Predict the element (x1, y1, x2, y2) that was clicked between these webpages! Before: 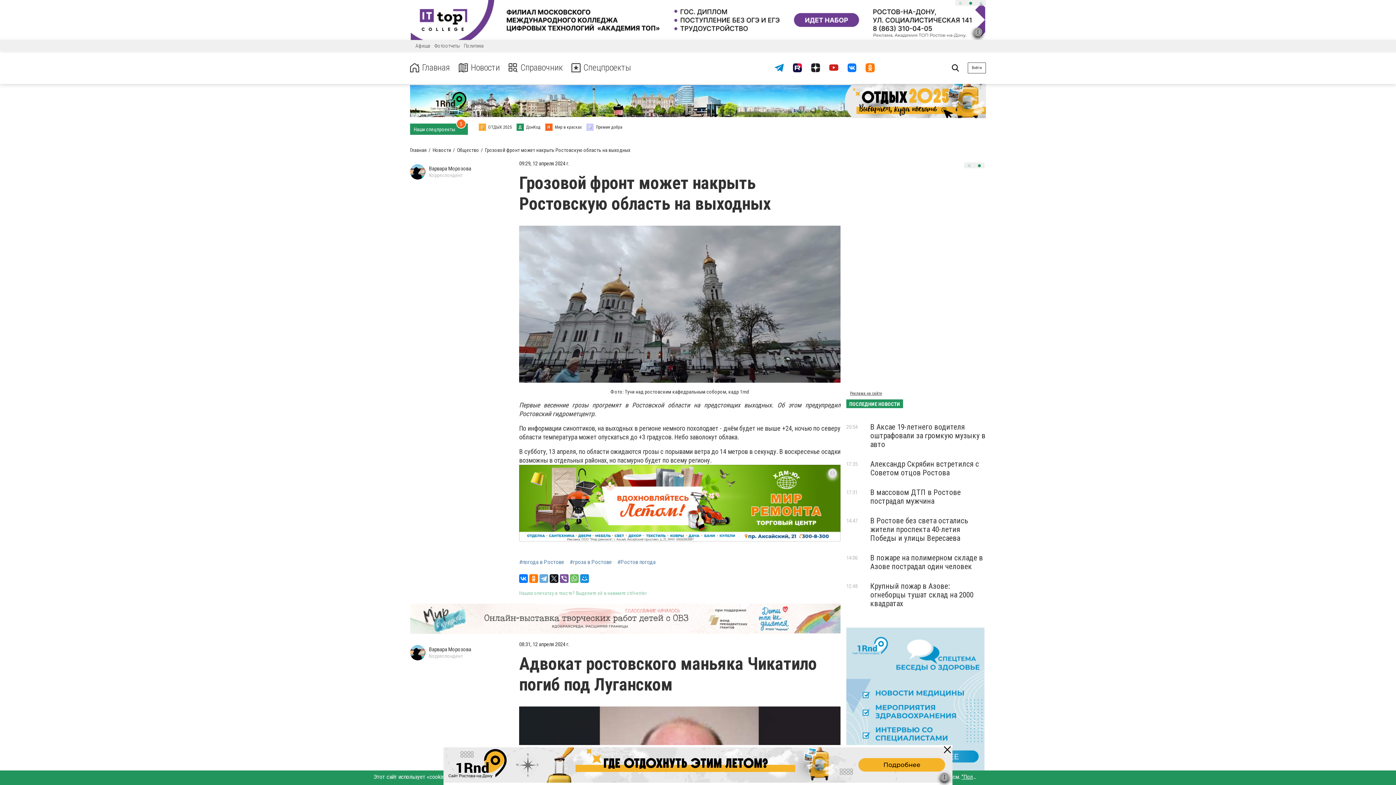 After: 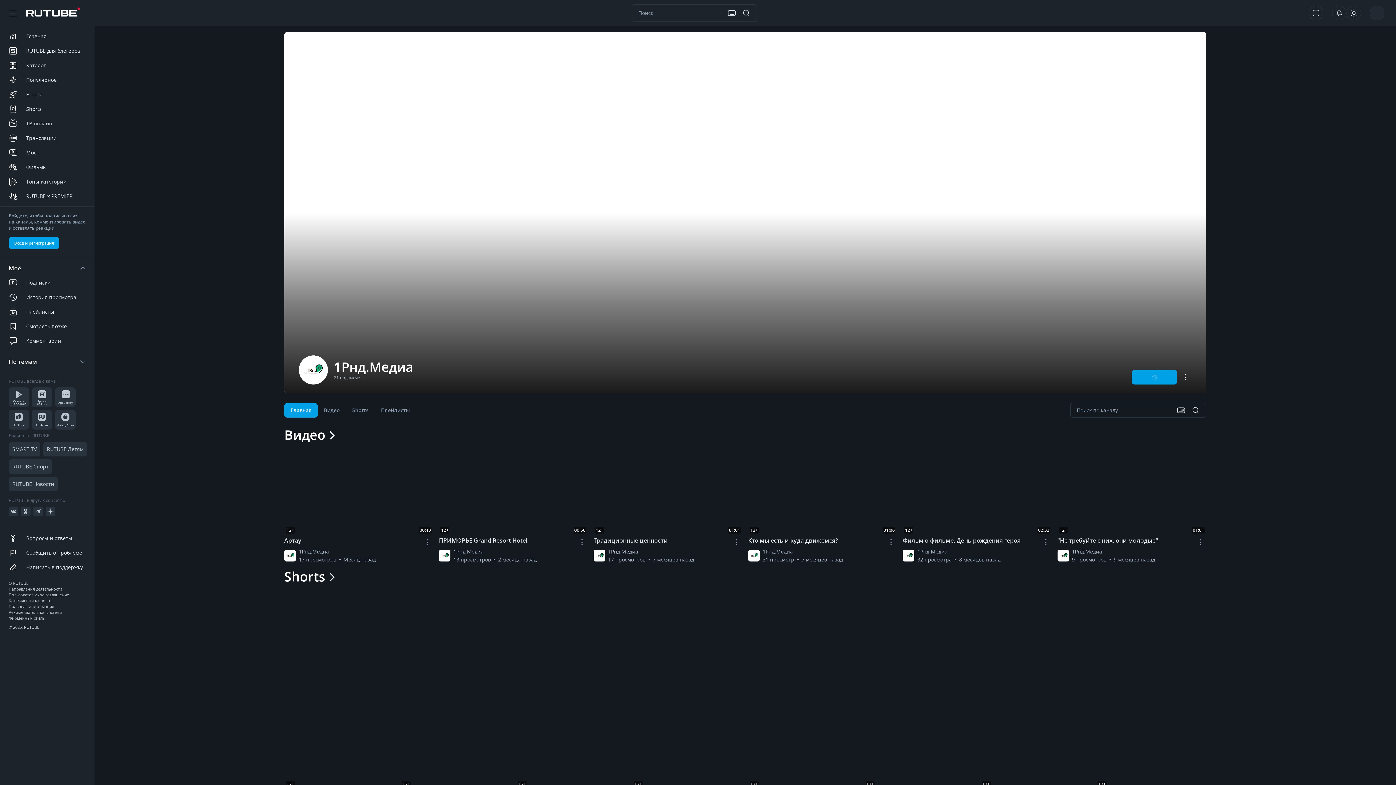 Action: bbox: (788, 58, 807, 76)